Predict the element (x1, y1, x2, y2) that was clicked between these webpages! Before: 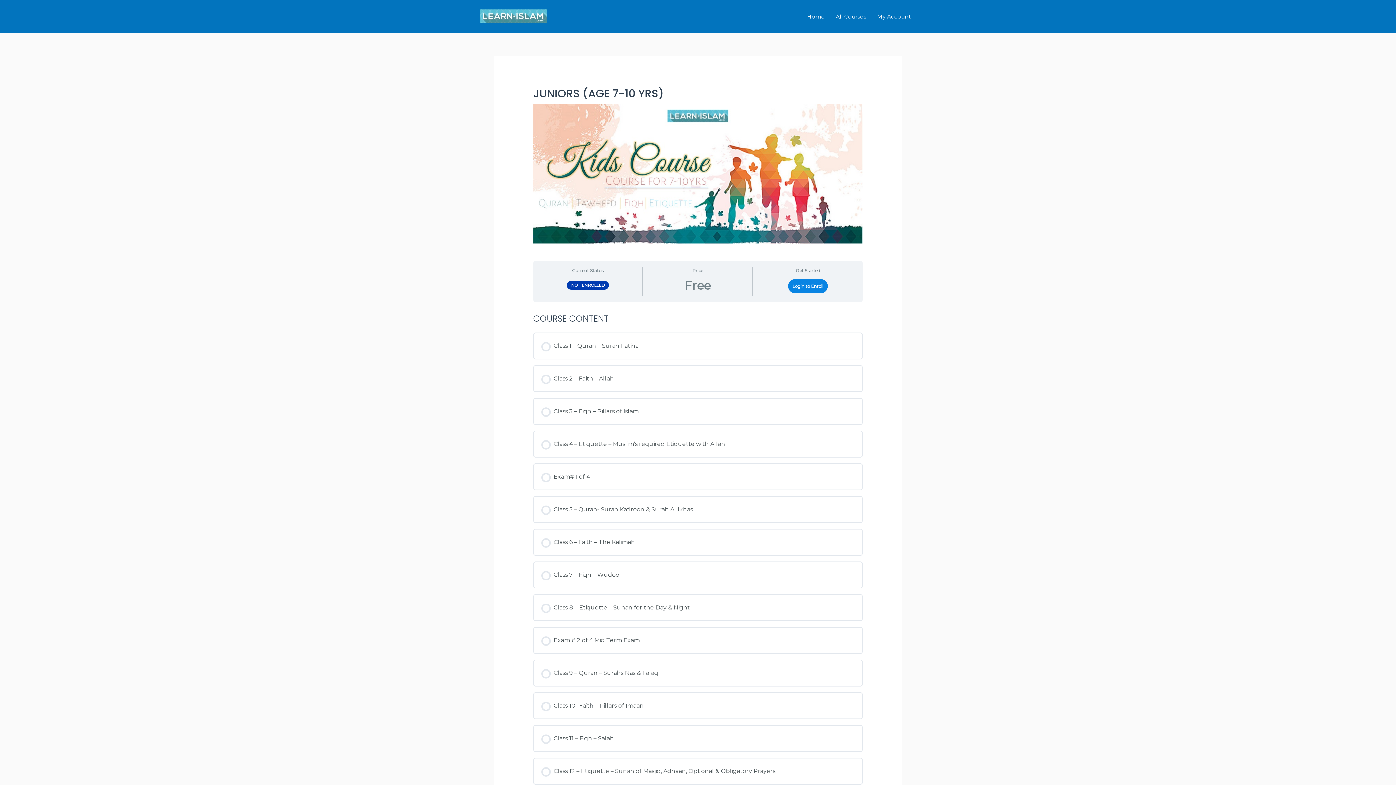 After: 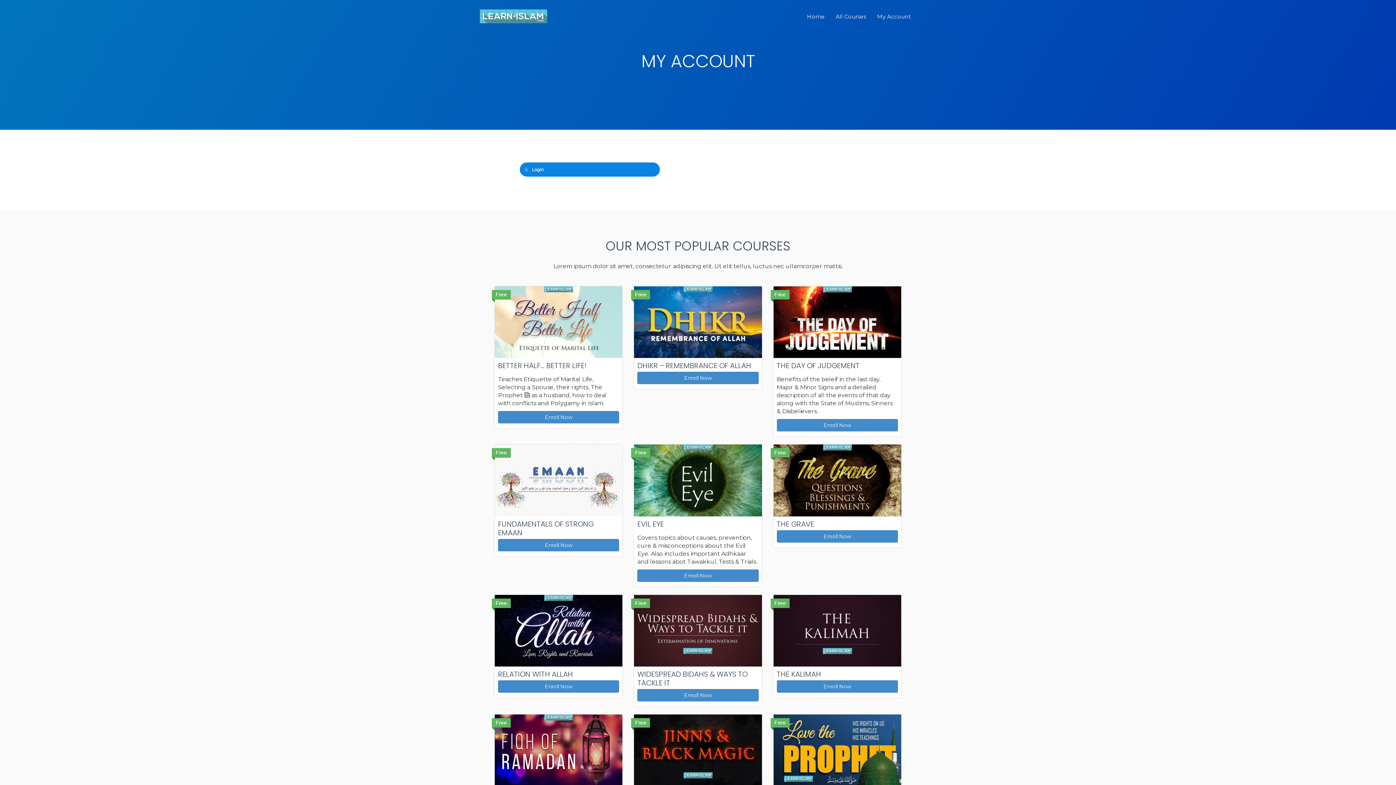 Action: label: My Account bbox: (872, 6, 916, 26)